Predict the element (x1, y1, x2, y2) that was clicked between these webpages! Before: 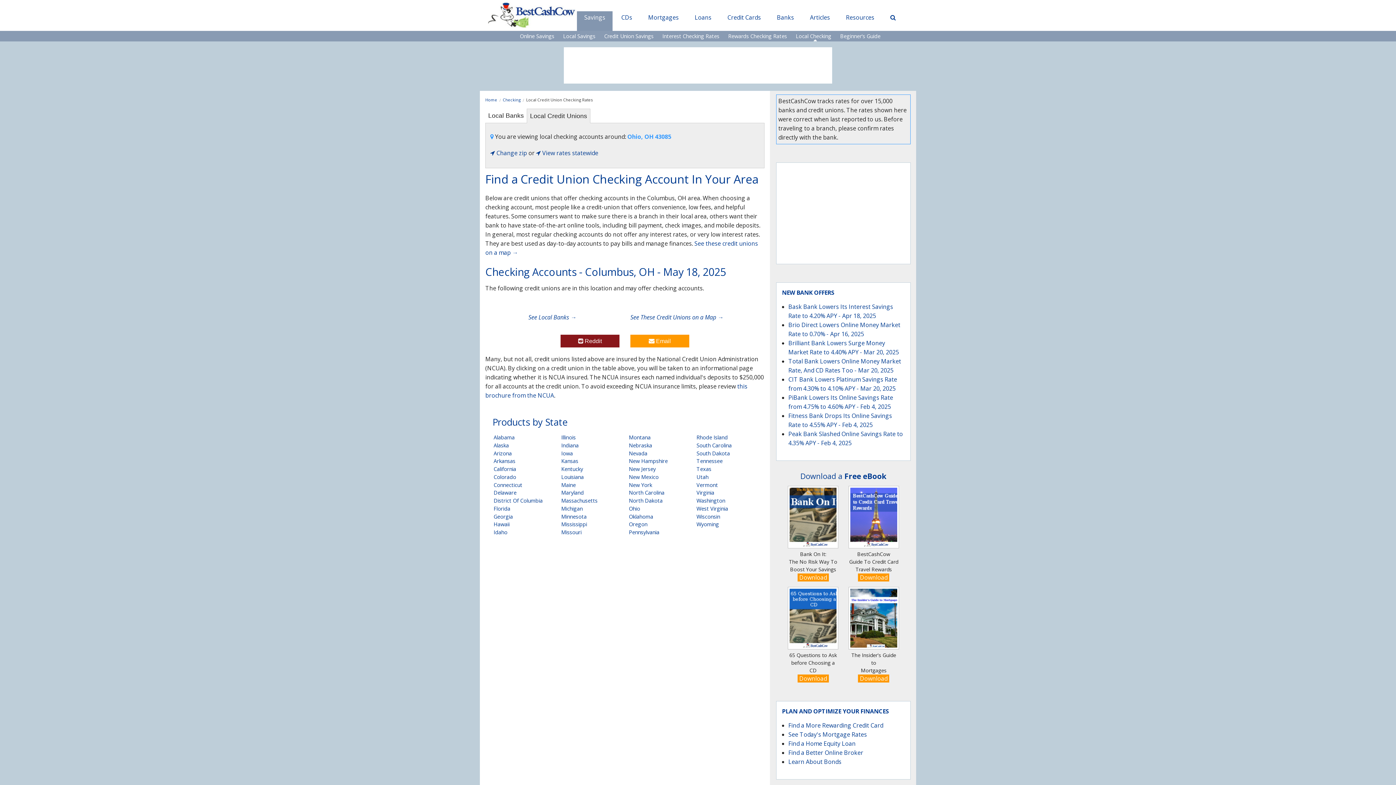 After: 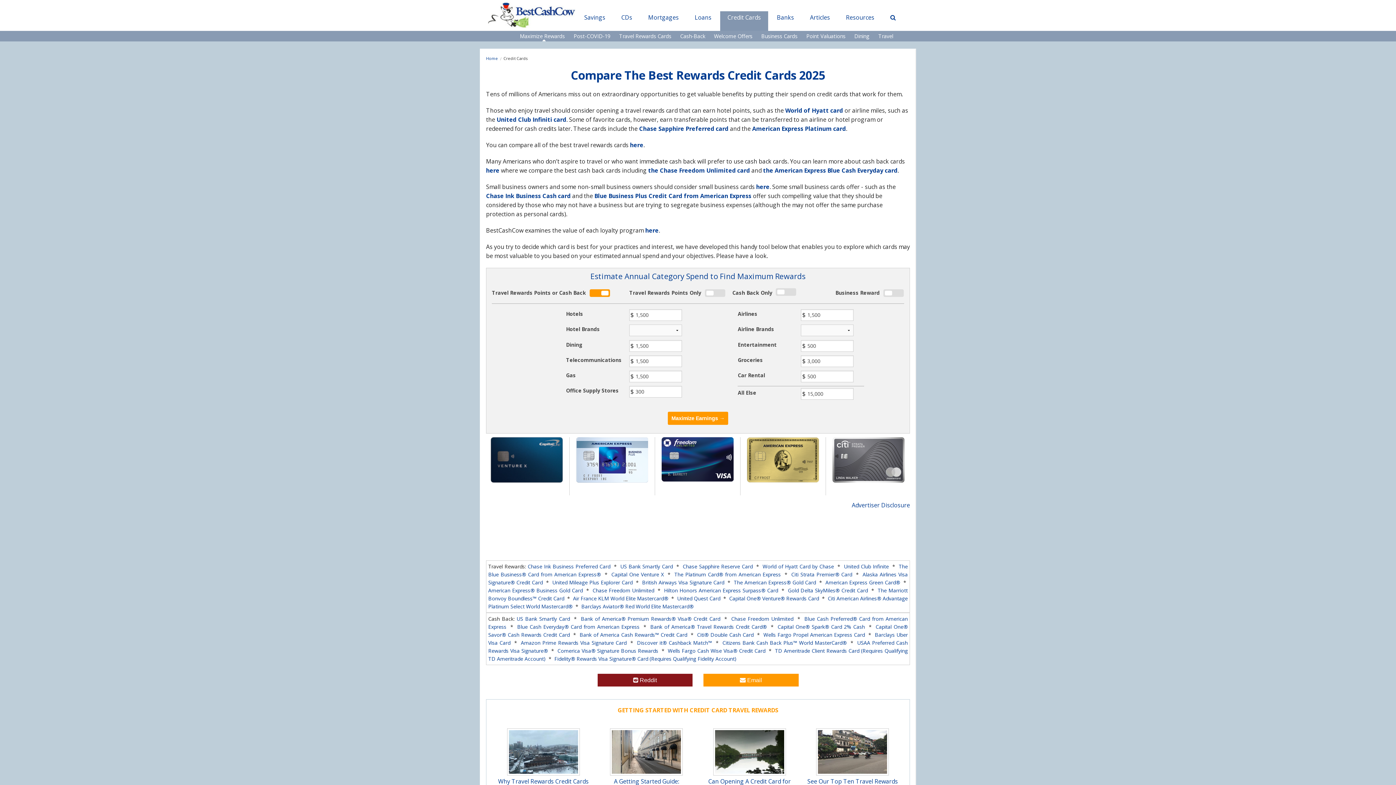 Action: label: Find a More Rewarding Credit Card bbox: (788, 721, 883, 729)